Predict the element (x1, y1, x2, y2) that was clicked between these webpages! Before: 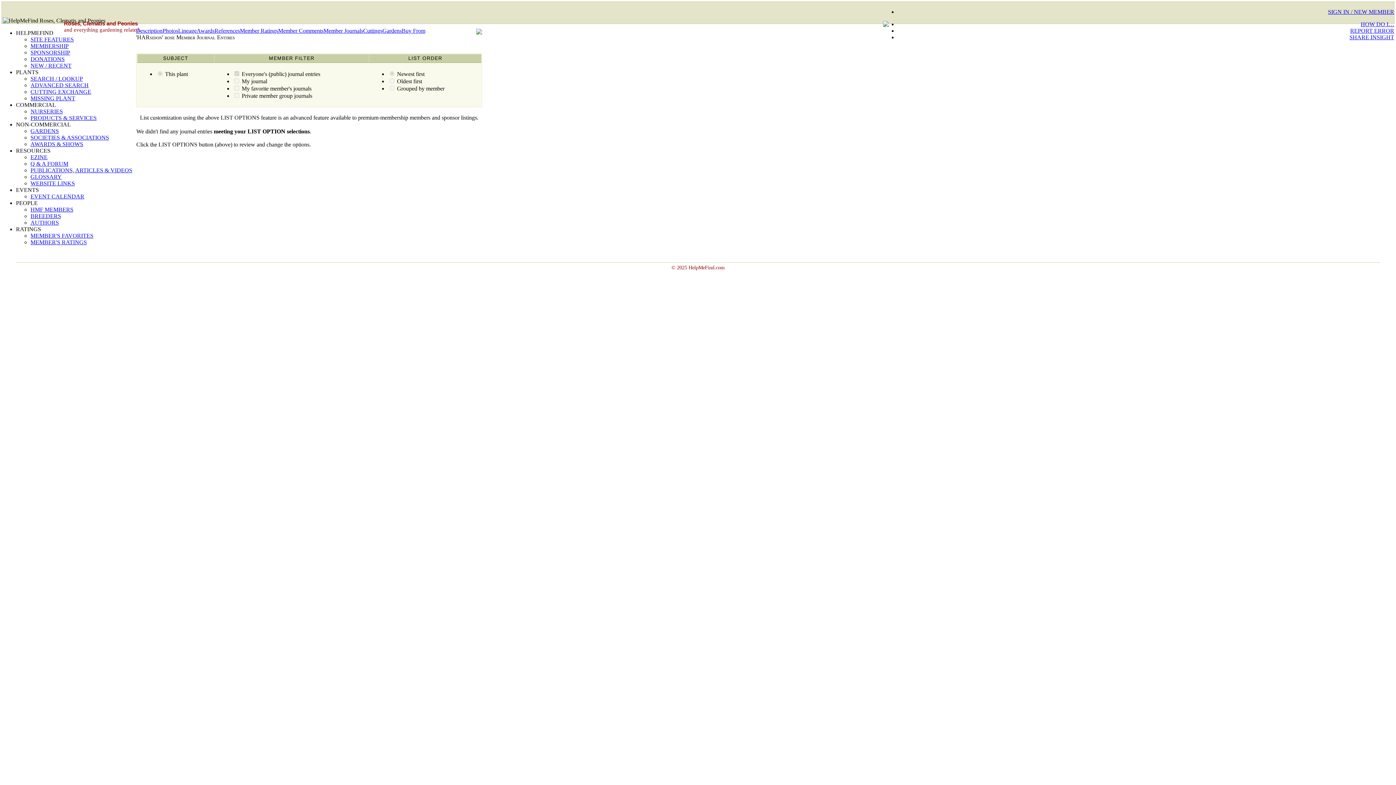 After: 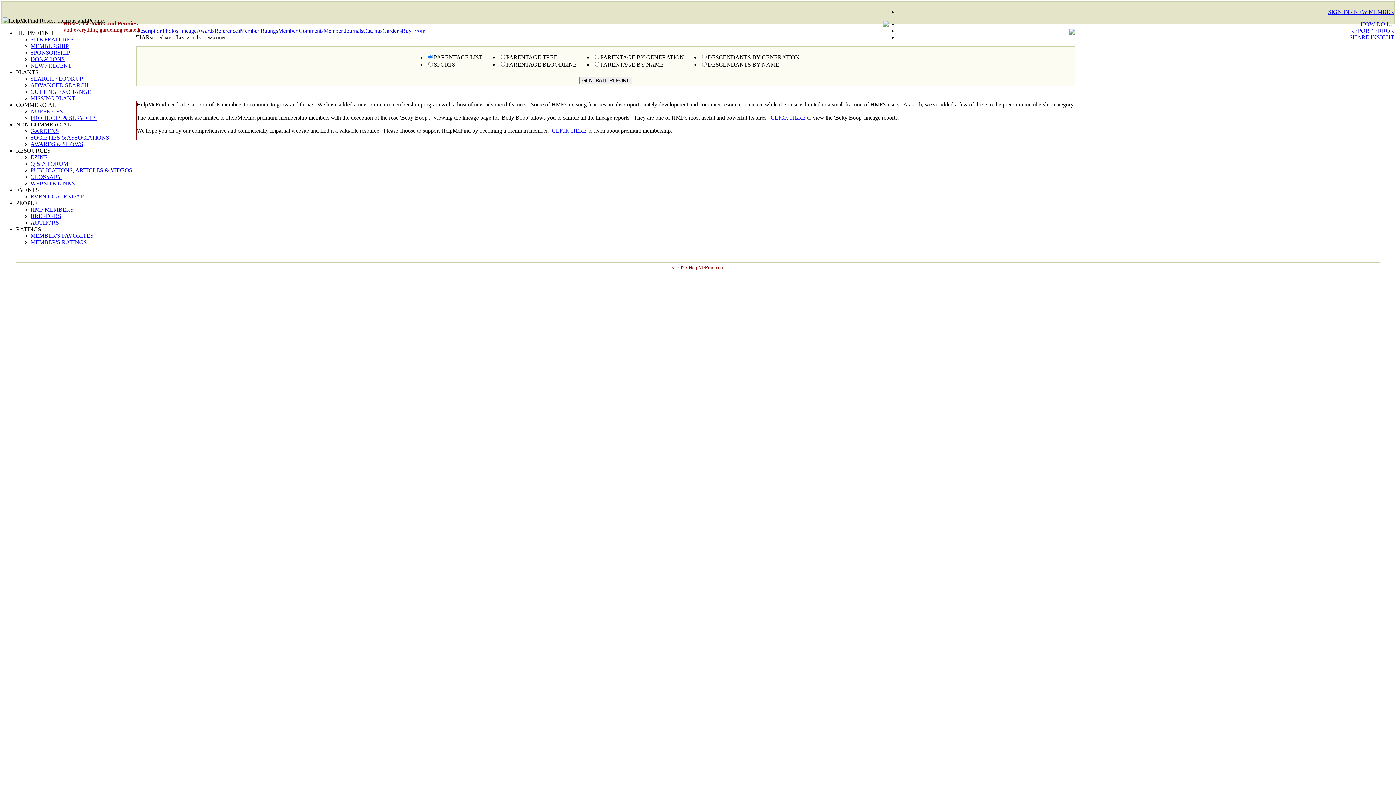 Action: bbox: (178, 27, 196, 33) label: Lineage